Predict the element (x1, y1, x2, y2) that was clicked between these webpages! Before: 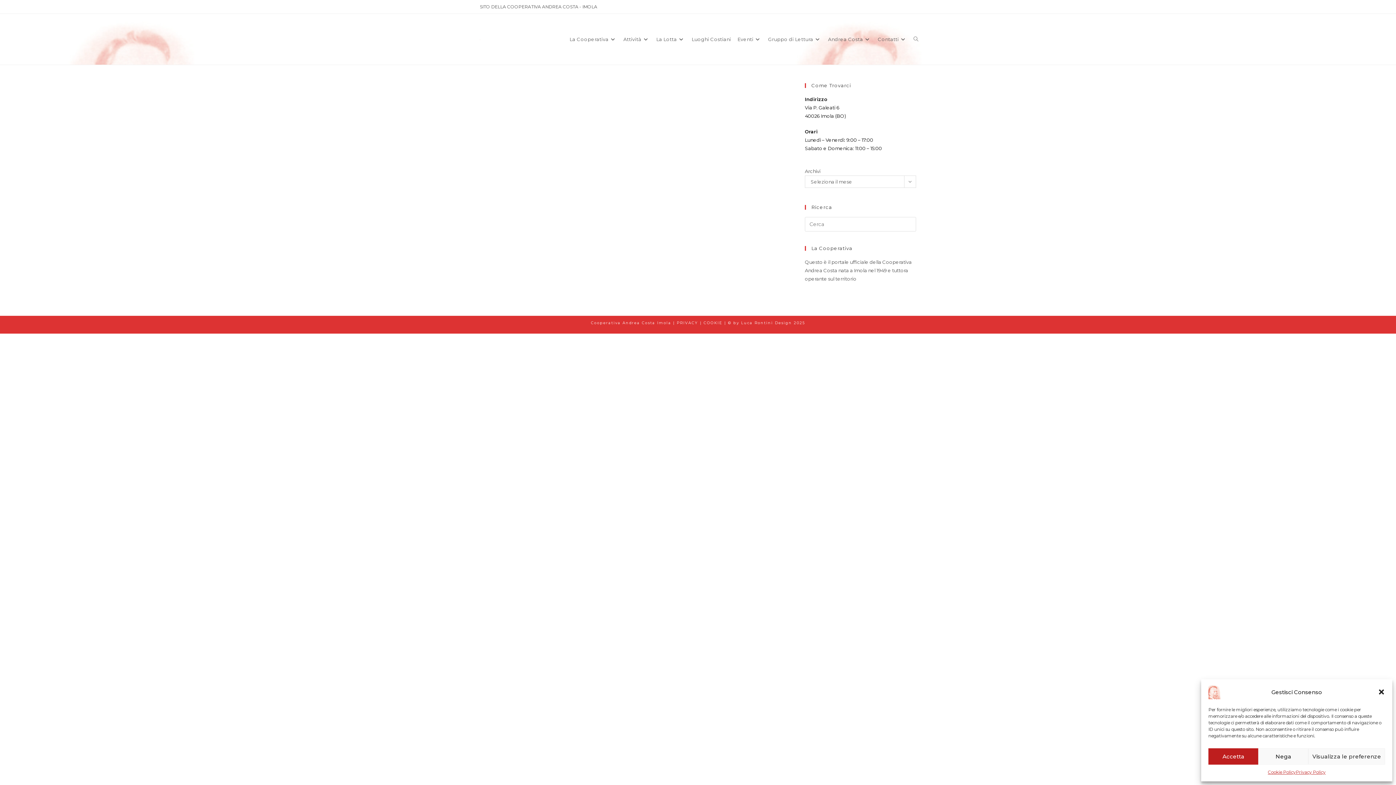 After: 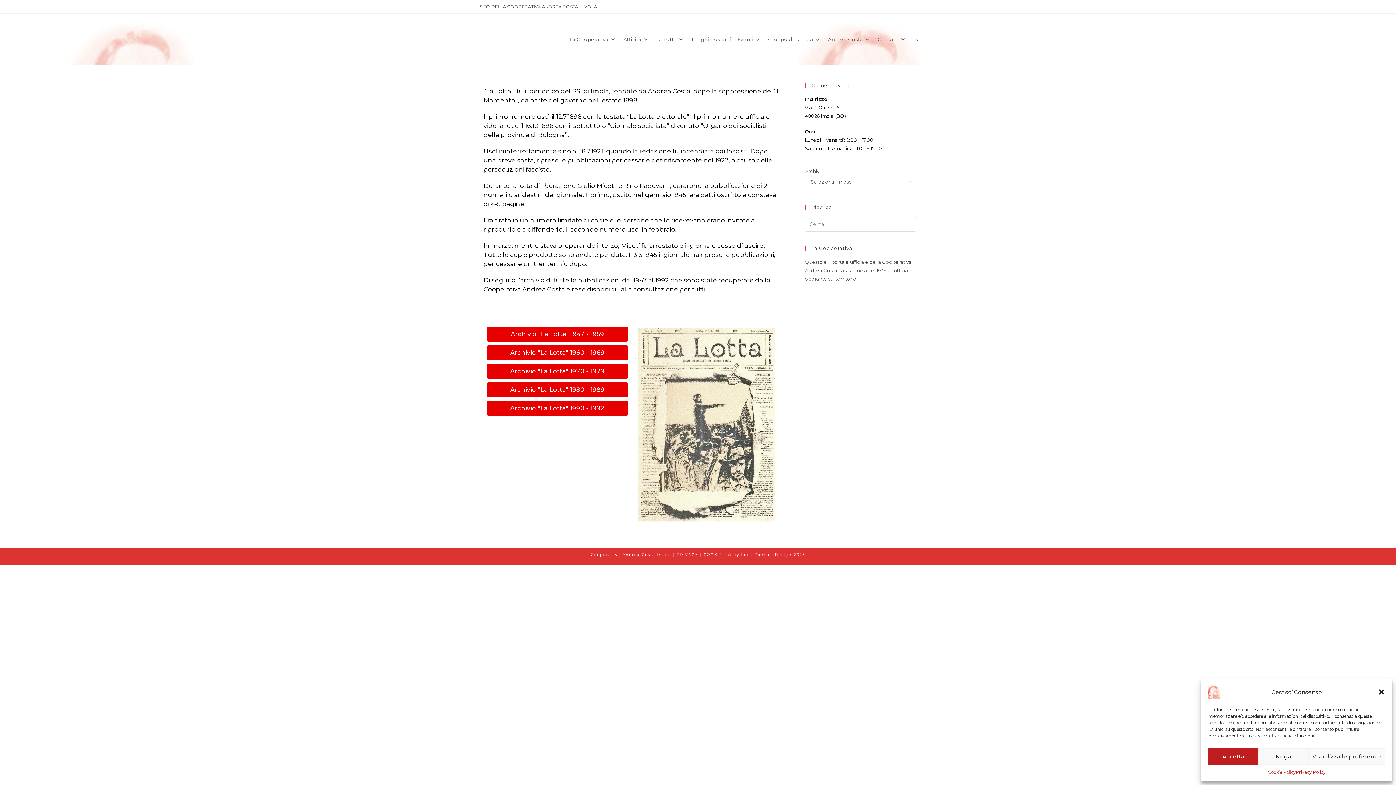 Action: label: La Lotta bbox: (653, 13, 688, 64)